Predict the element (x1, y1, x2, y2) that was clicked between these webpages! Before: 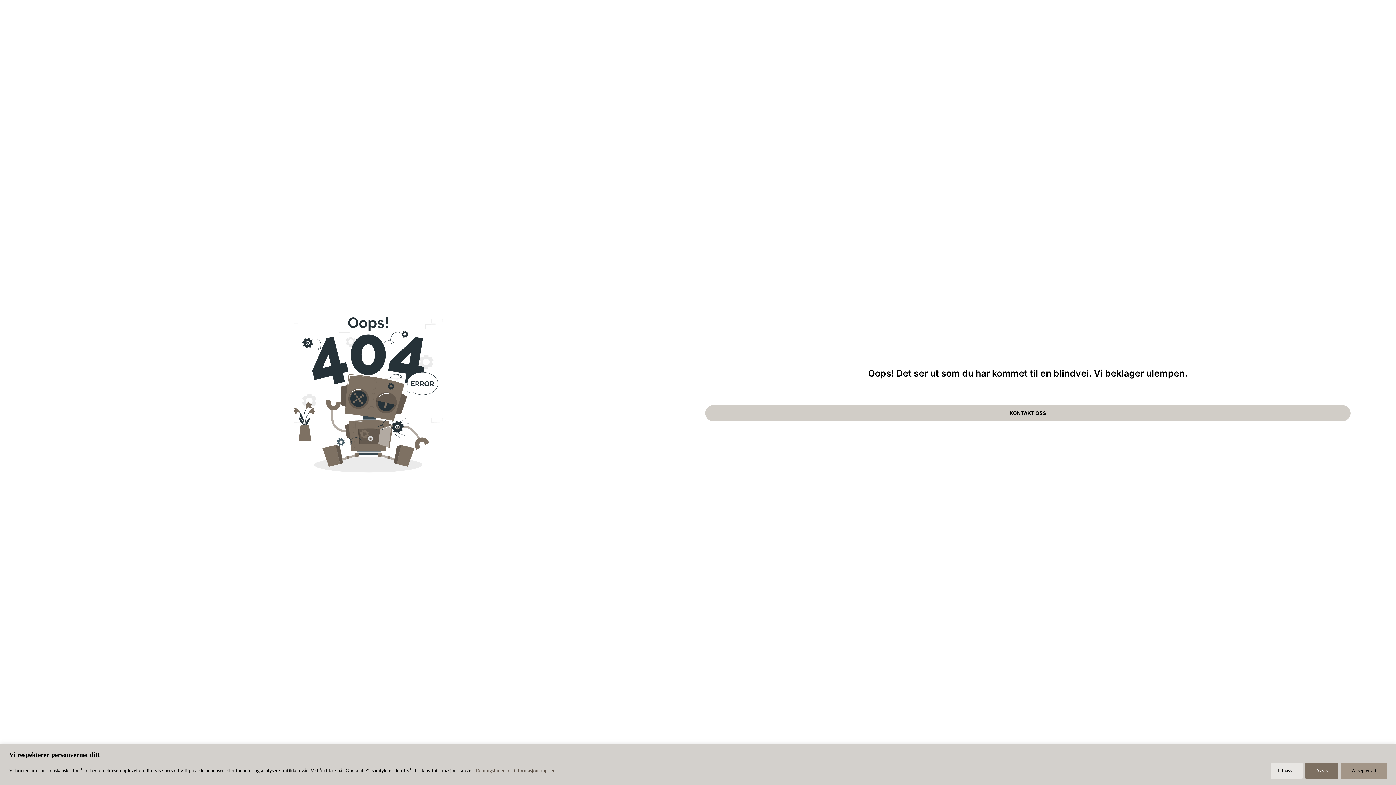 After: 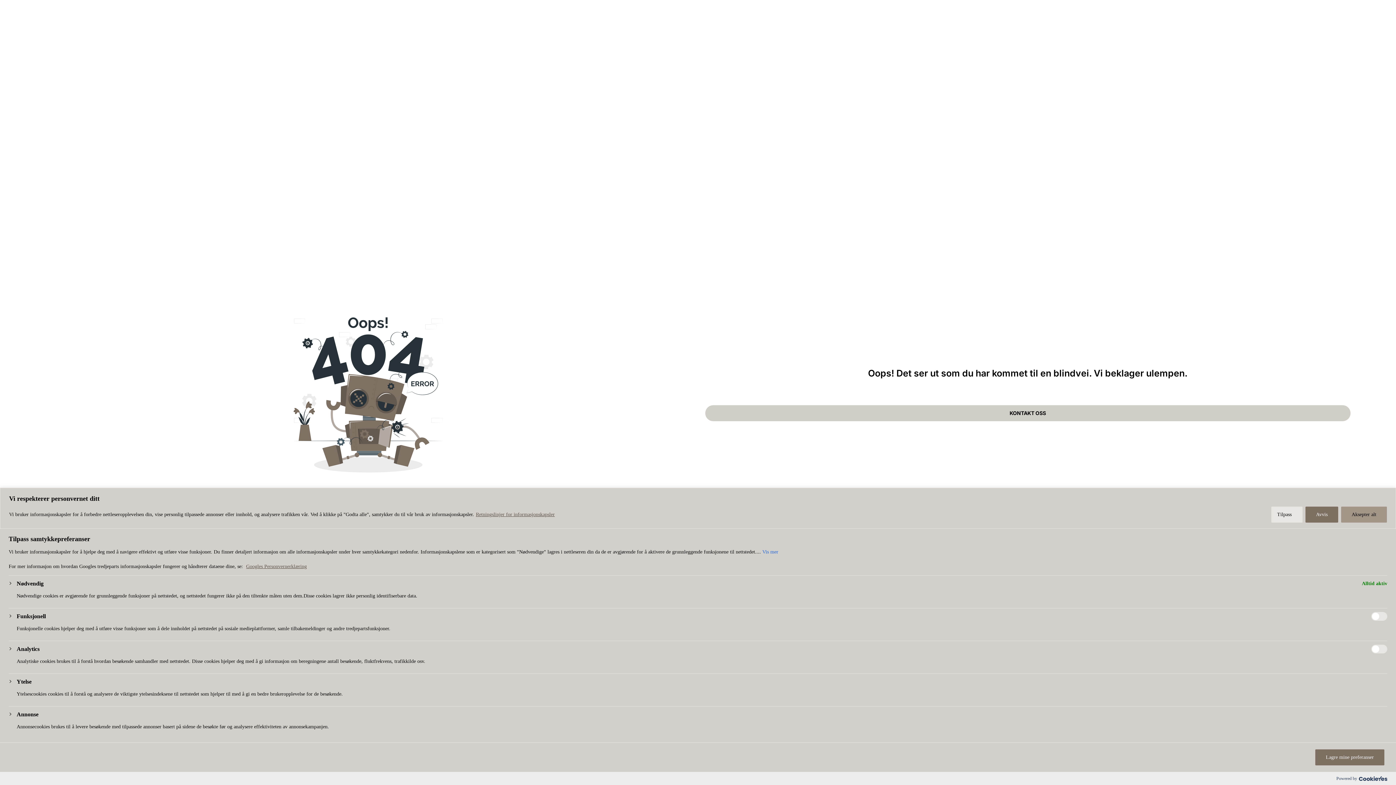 Action: label: Tilpass bbox: (1271, 763, 1302, 779)